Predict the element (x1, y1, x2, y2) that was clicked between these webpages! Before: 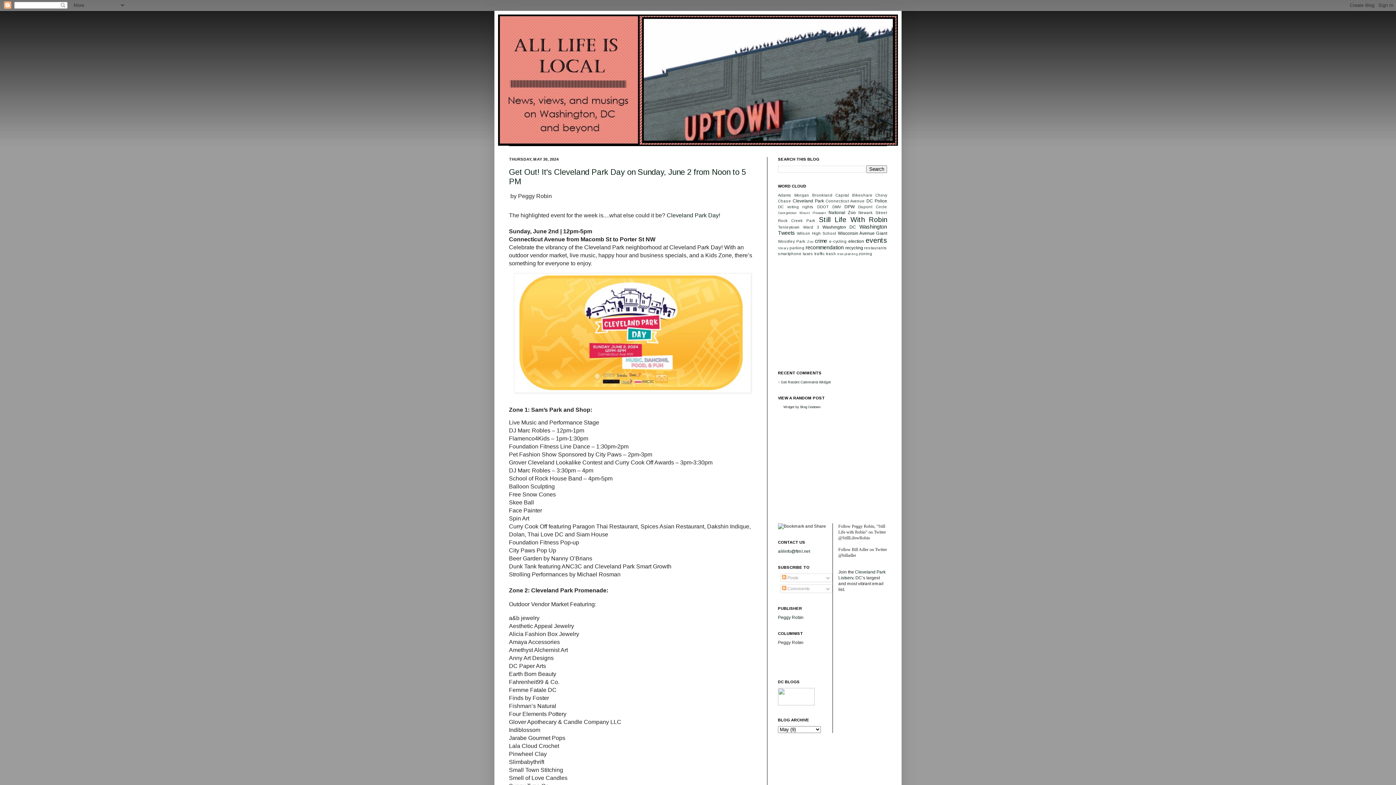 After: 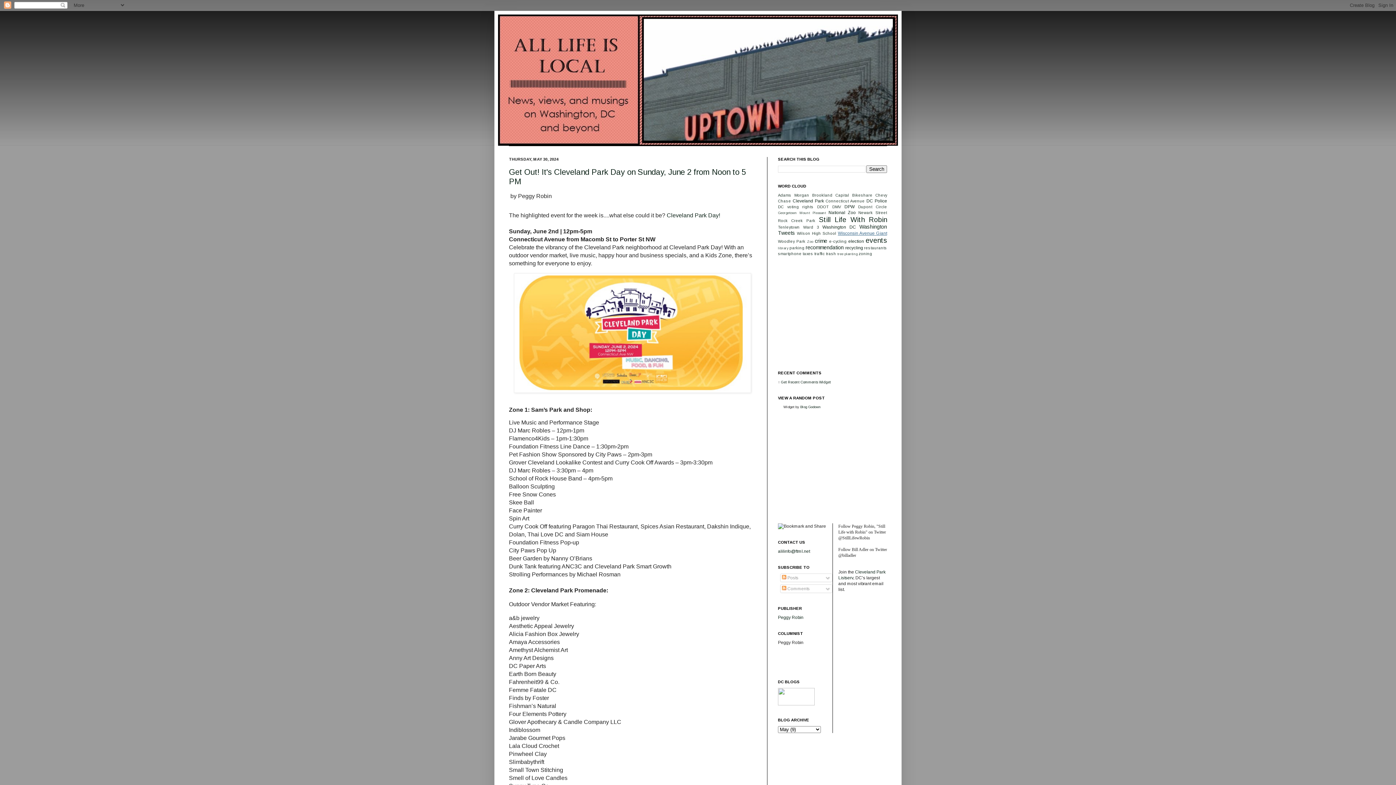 Action: label: Wisconsin Avenue Giant bbox: (838, 230, 887, 236)